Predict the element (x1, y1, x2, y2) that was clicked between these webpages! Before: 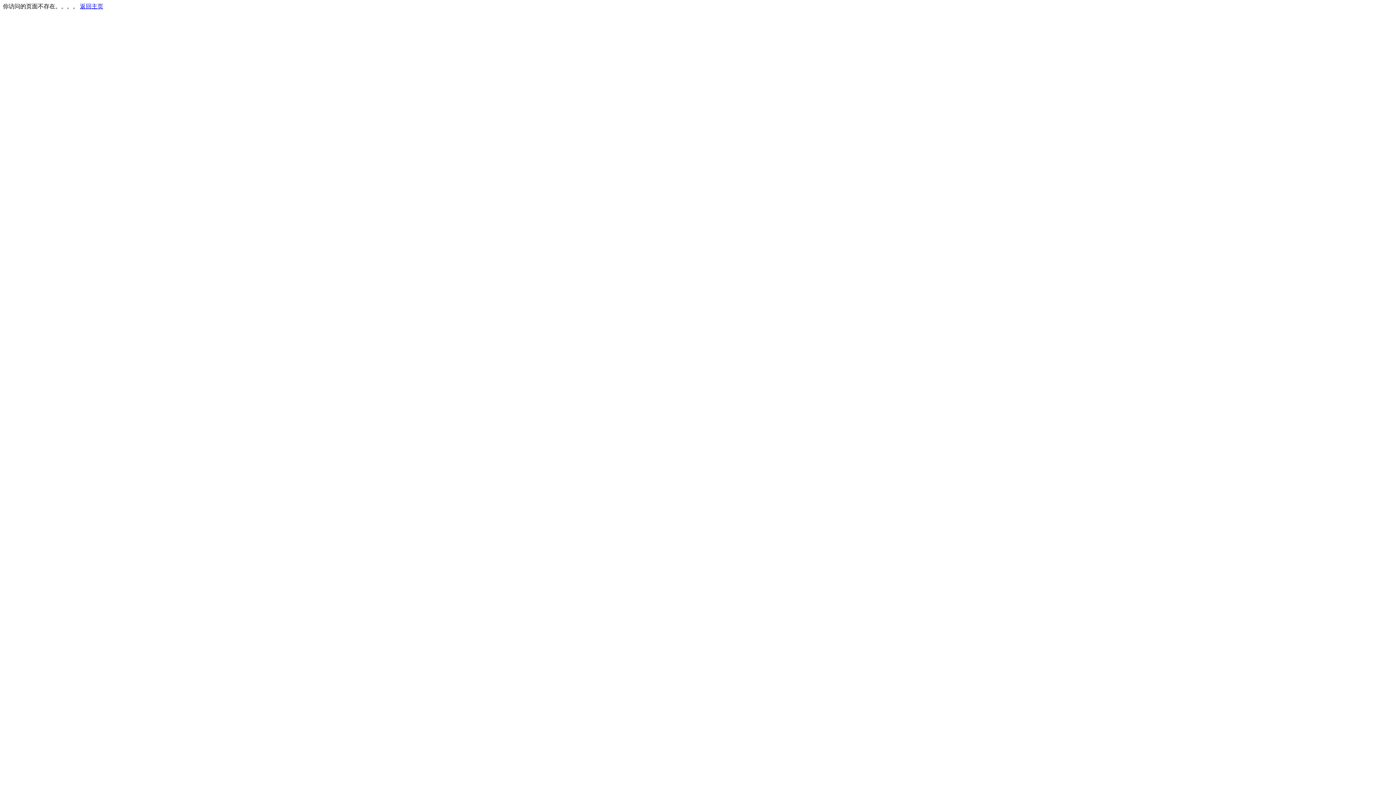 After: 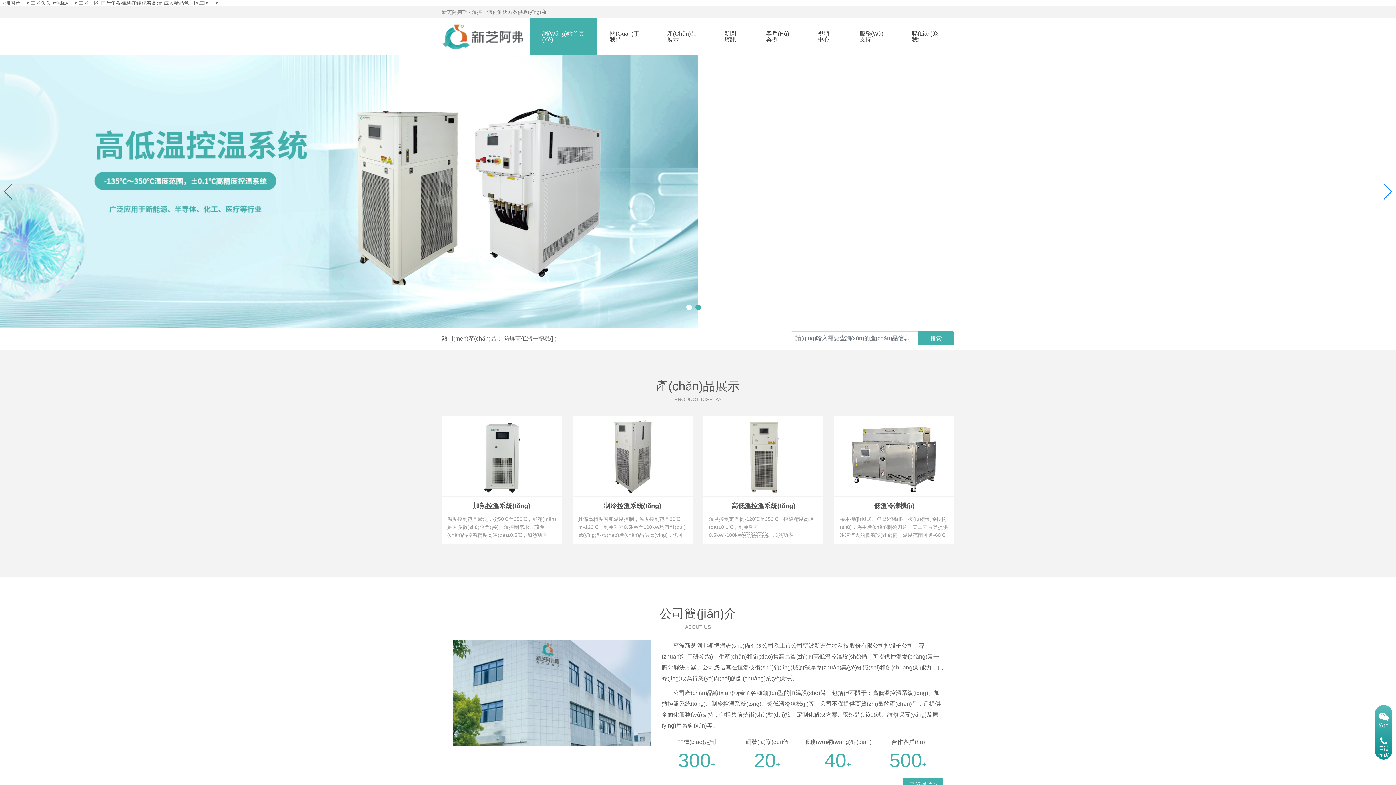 Action: bbox: (80, 3, 103, 9) label: 返回主页